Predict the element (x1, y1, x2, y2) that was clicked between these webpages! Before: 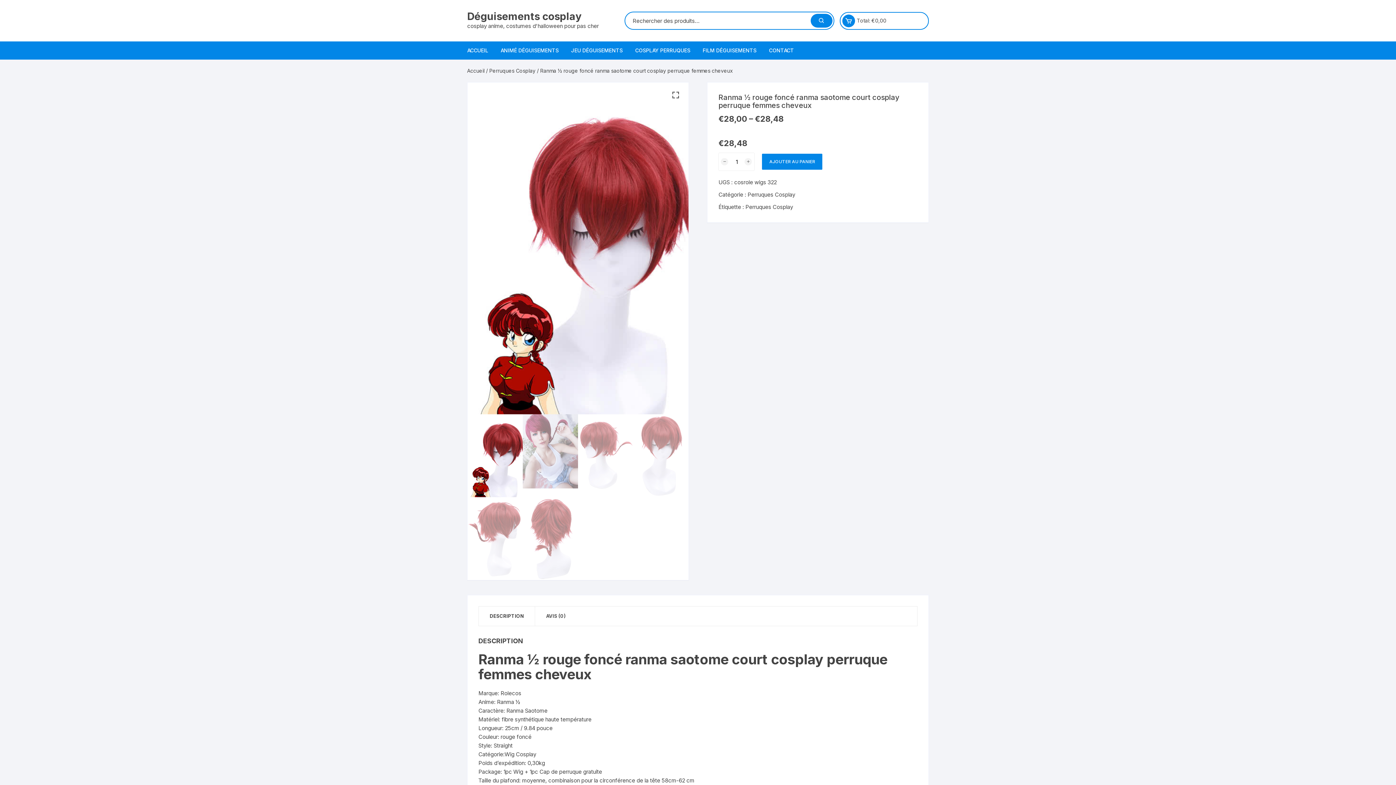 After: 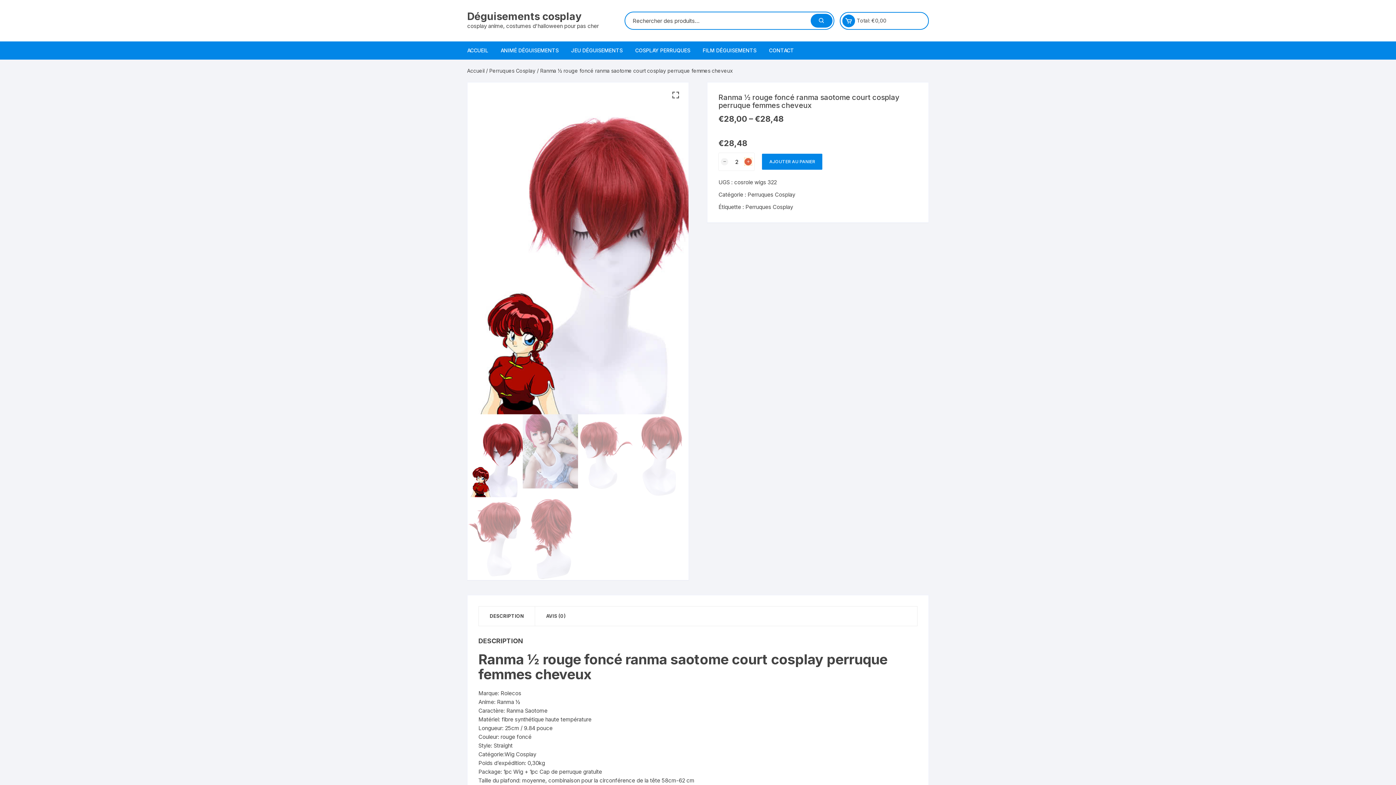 Action: bbox: (744, 158, 752, 165)